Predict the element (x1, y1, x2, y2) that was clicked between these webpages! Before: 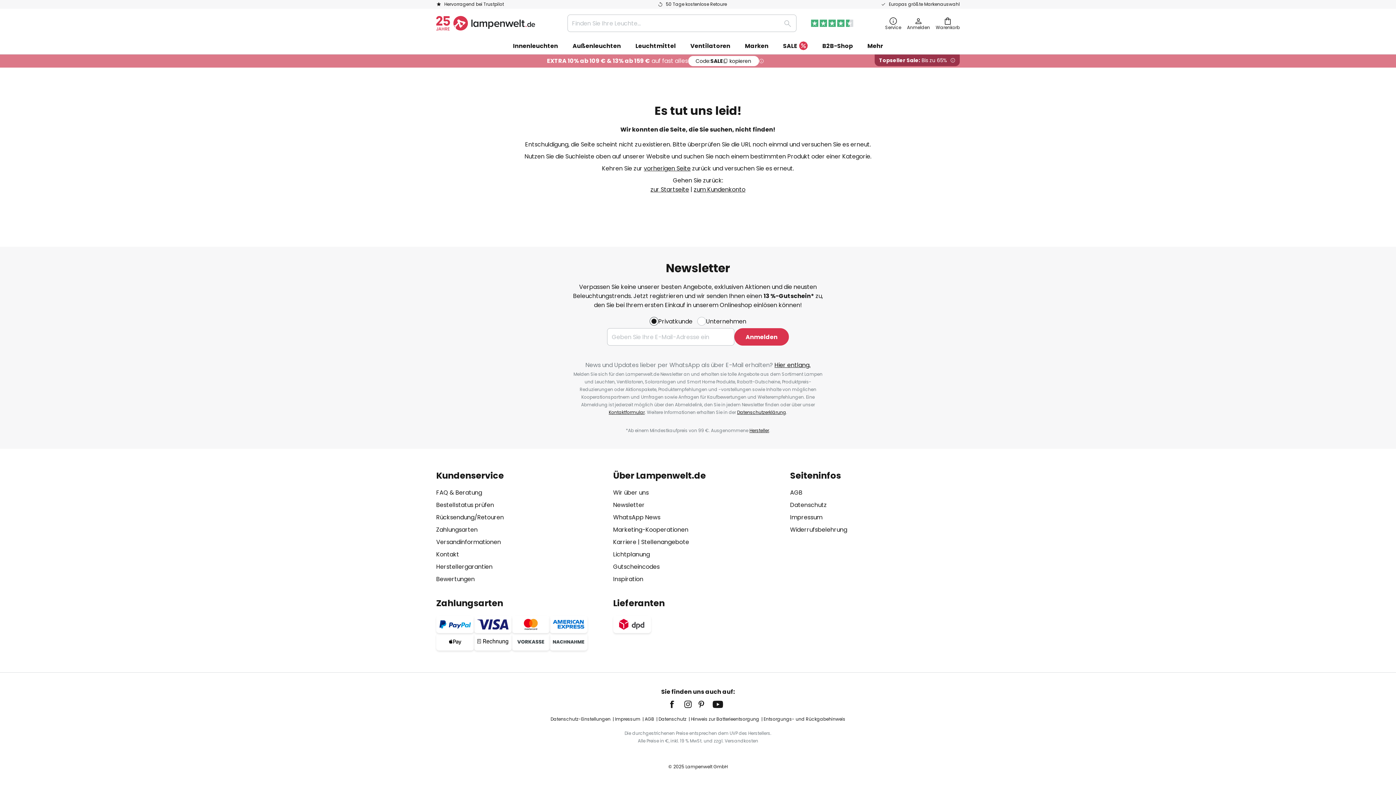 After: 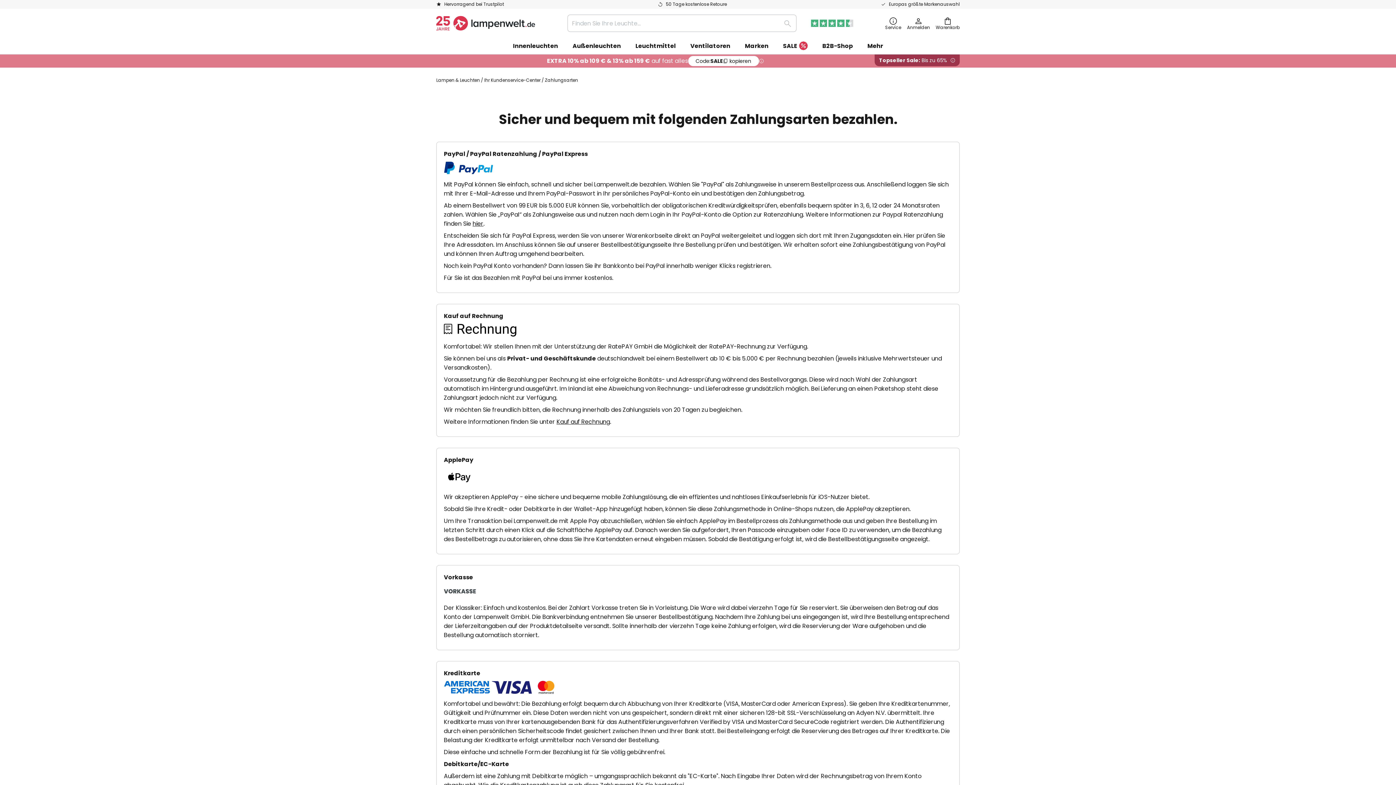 Action: bbox: (436, 525, 477, 534) label: Zahlungsarten